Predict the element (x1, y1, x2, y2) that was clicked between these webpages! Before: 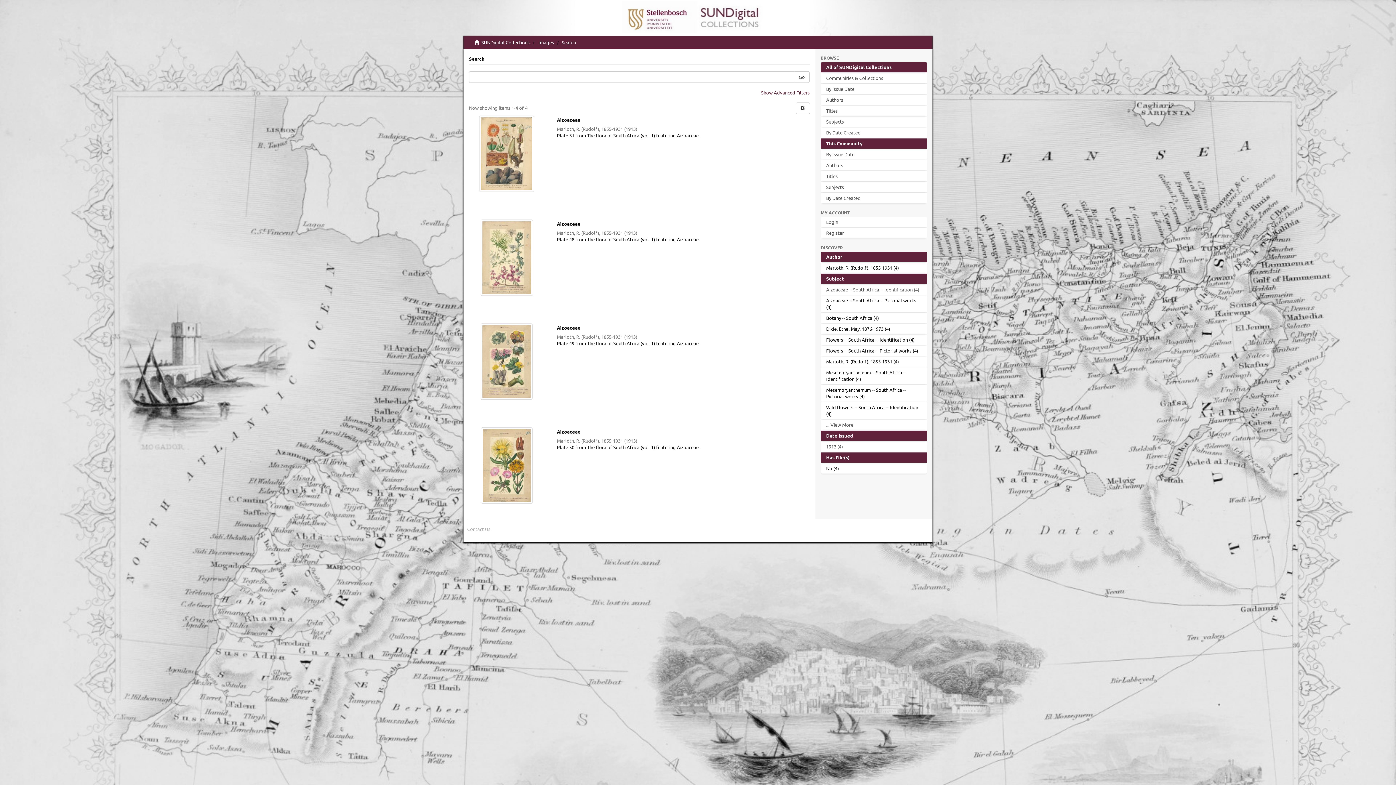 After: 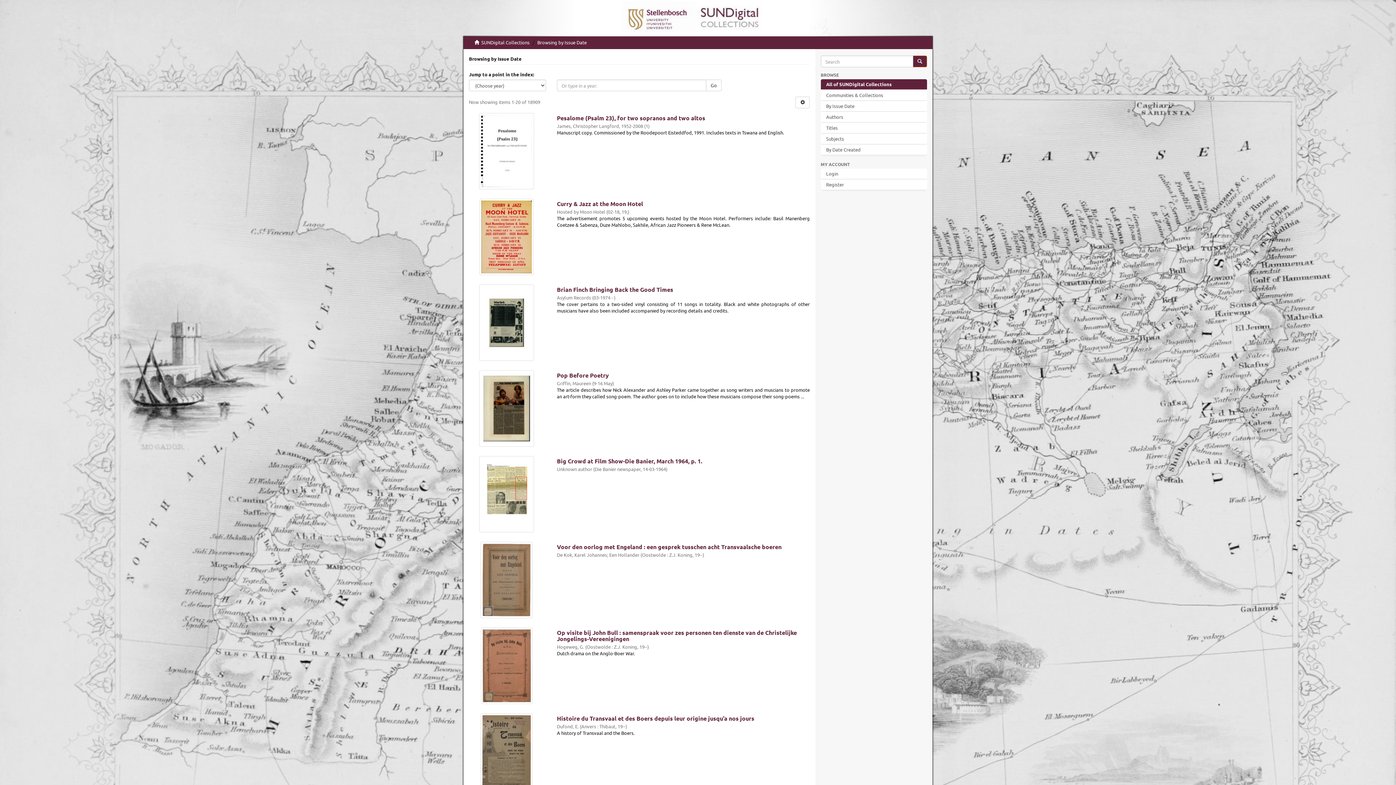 Action: label: By Issue Date bbox: (820, 84, 927, 94)